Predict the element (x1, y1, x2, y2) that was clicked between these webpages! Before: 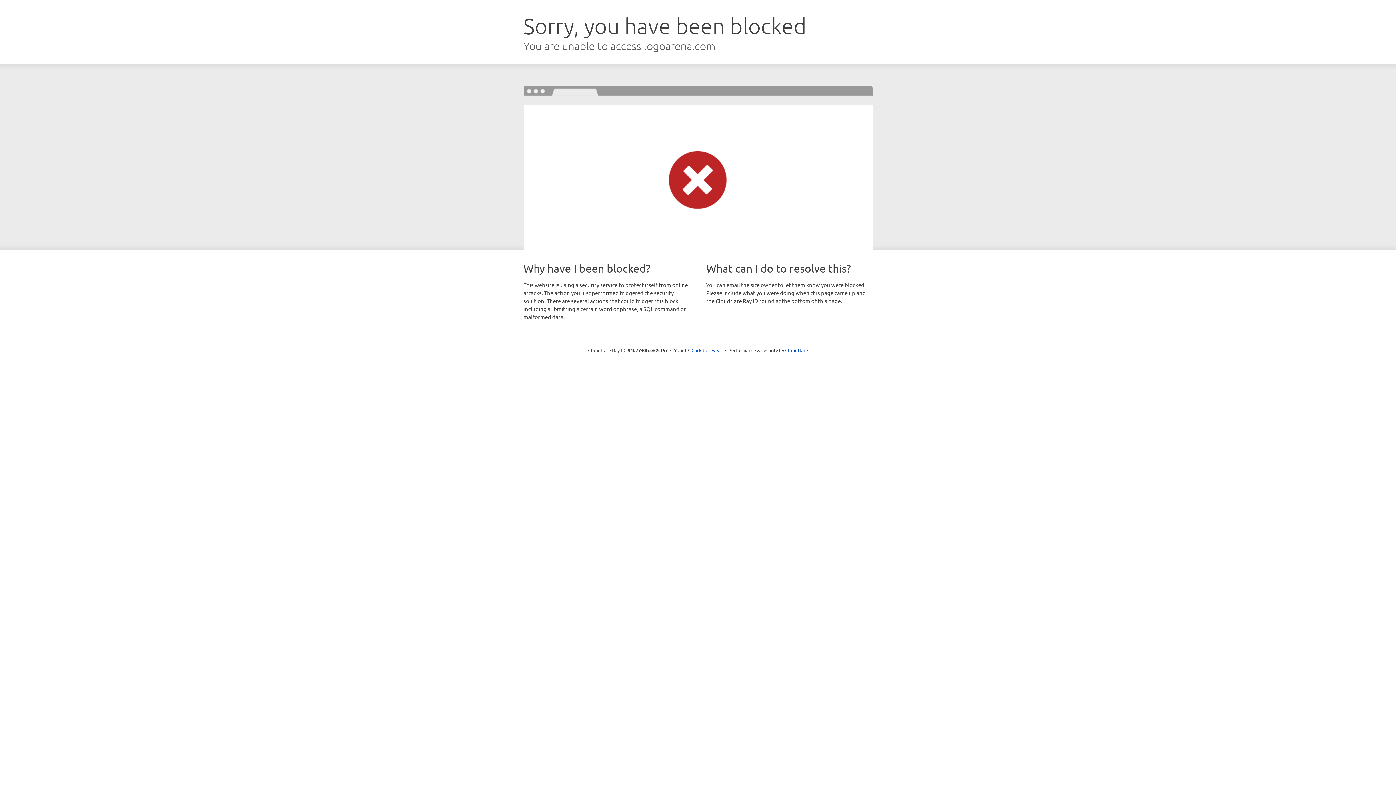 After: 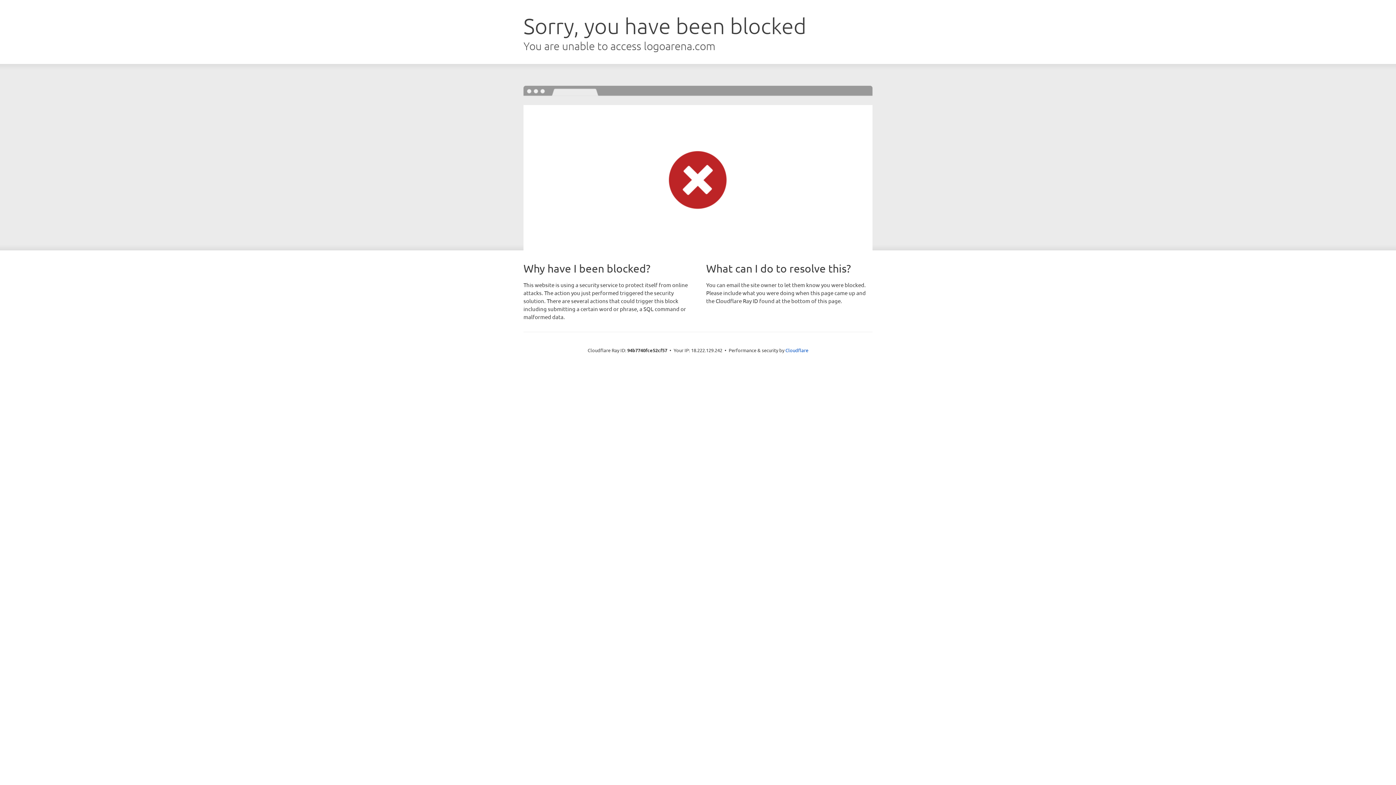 Action: label: Click to reveal bbox: (691, 346, 722, 353)